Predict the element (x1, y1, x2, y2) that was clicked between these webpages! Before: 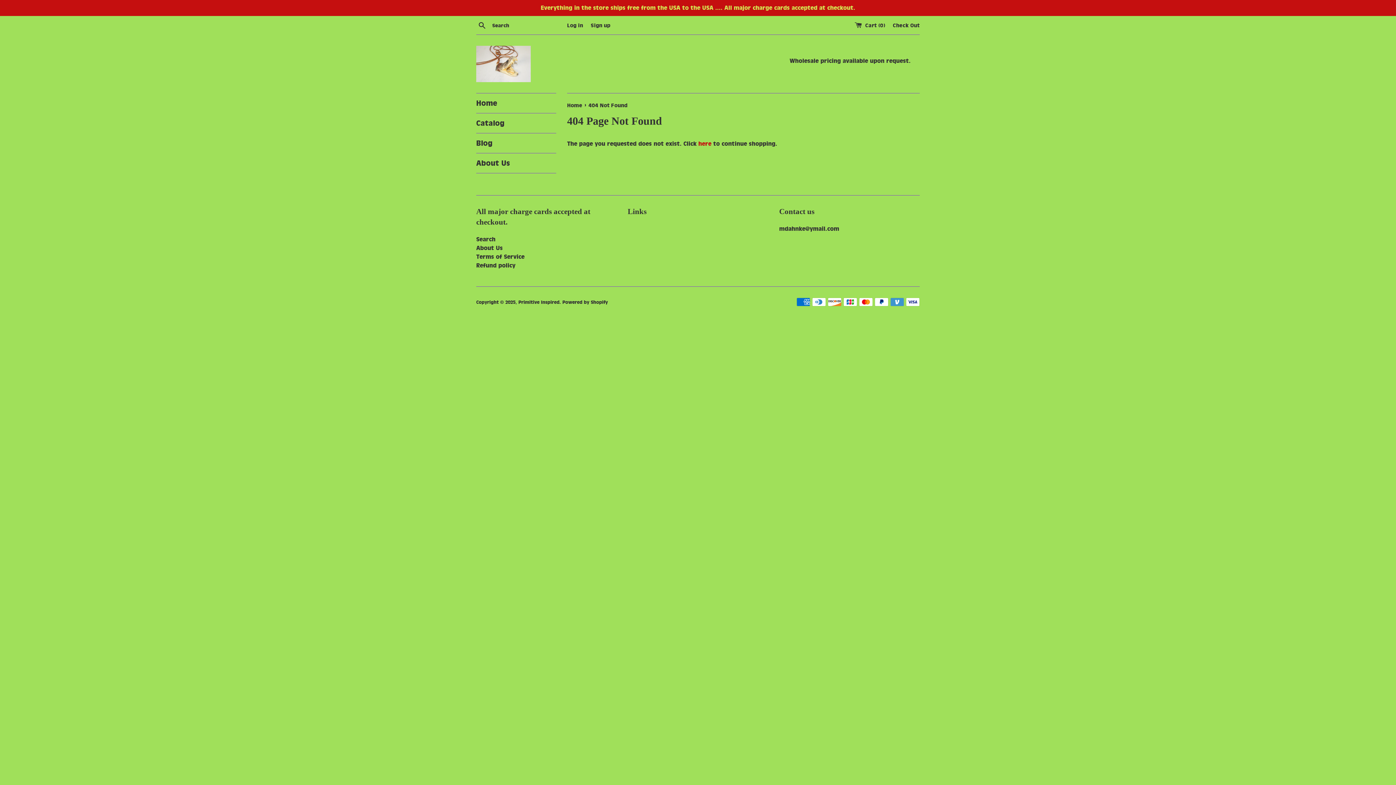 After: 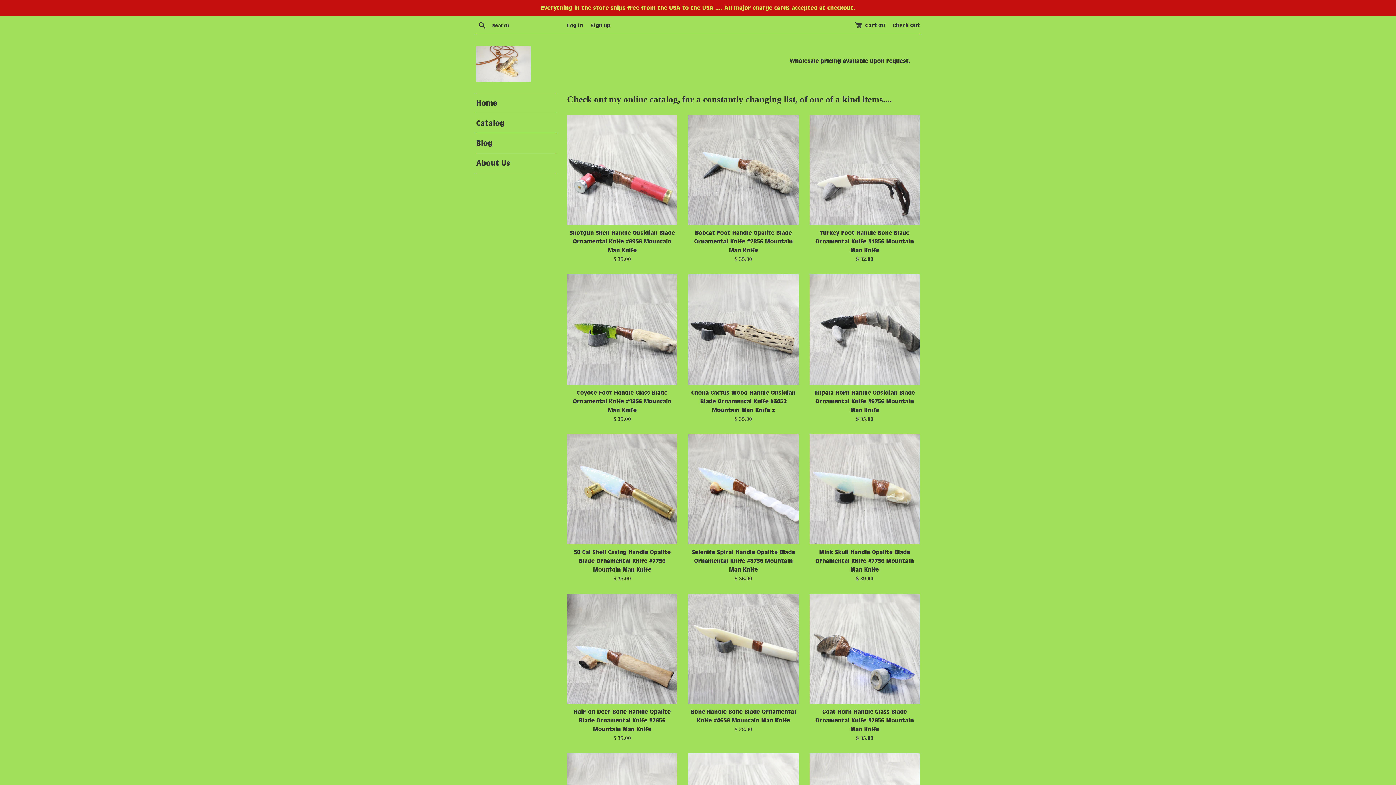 Action: bbox: (476, 45, 530, 82)